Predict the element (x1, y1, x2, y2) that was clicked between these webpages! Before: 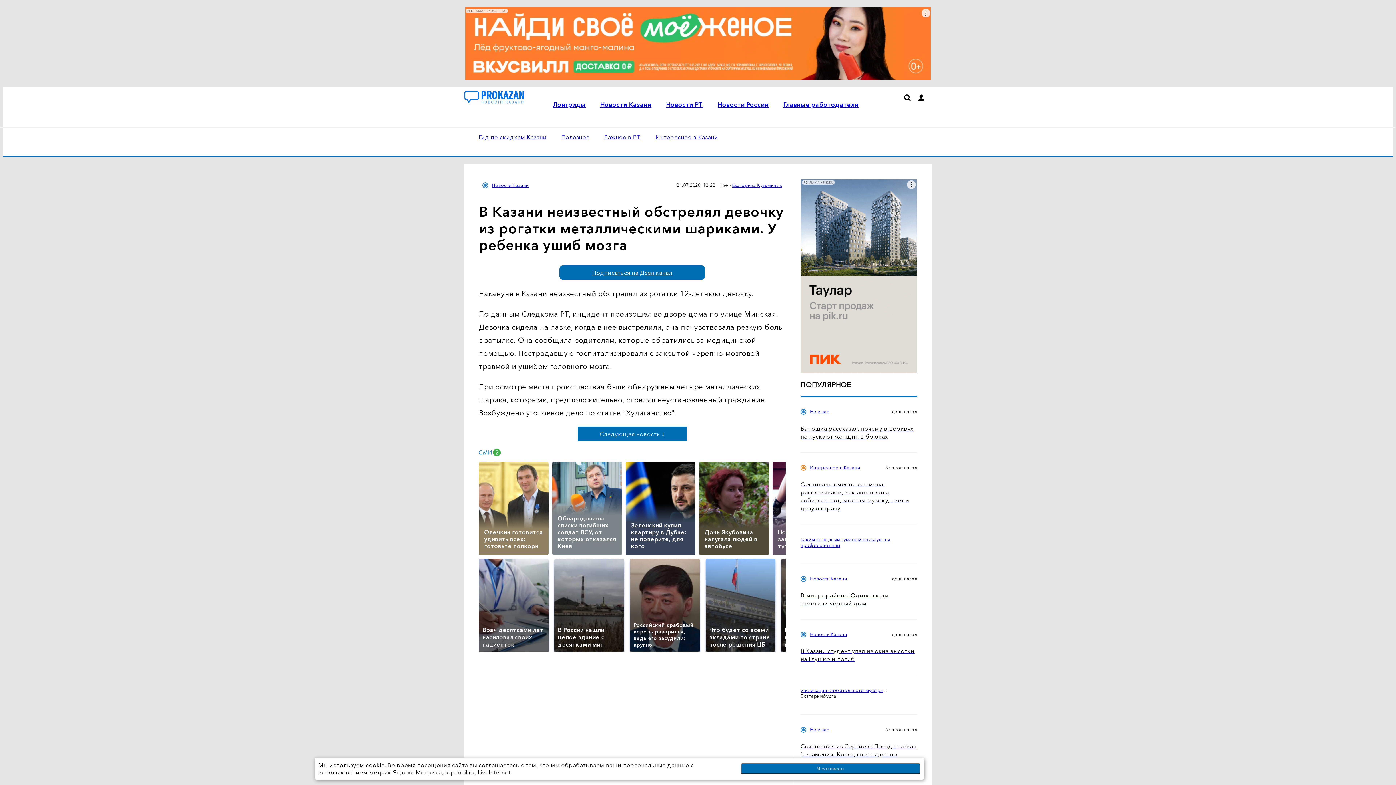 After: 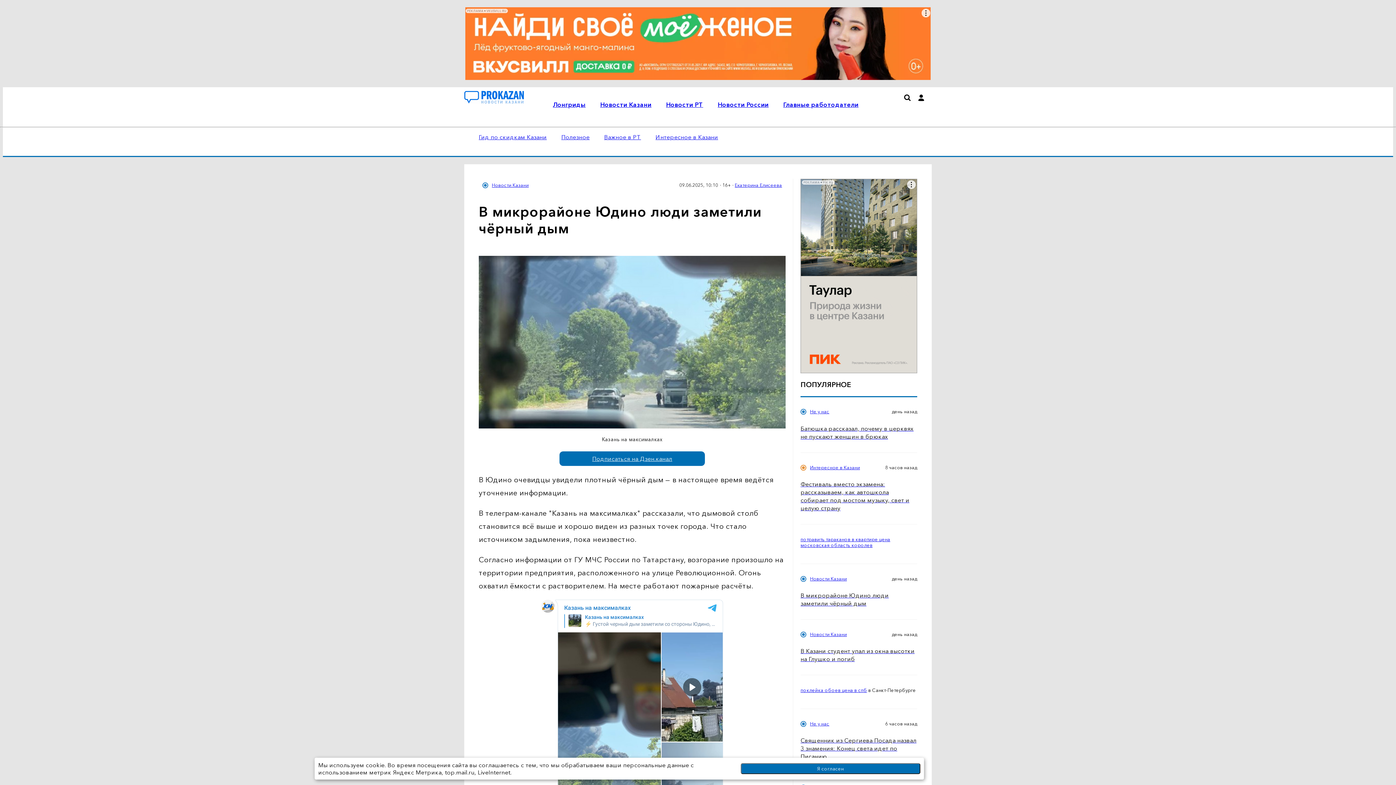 Action: label: В микрорайоне Юдино люди заметили чёрный дым bbox: (800, 591, 917, 607)